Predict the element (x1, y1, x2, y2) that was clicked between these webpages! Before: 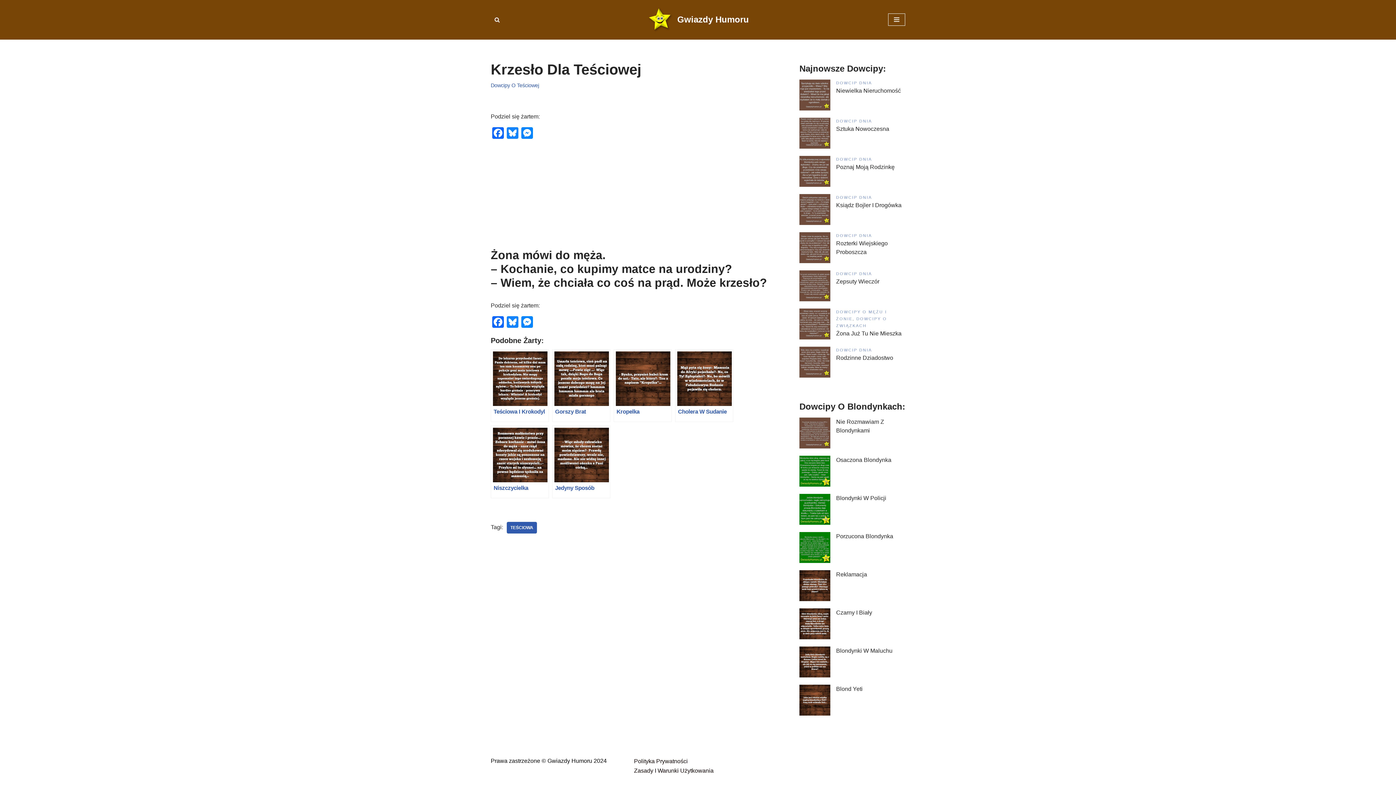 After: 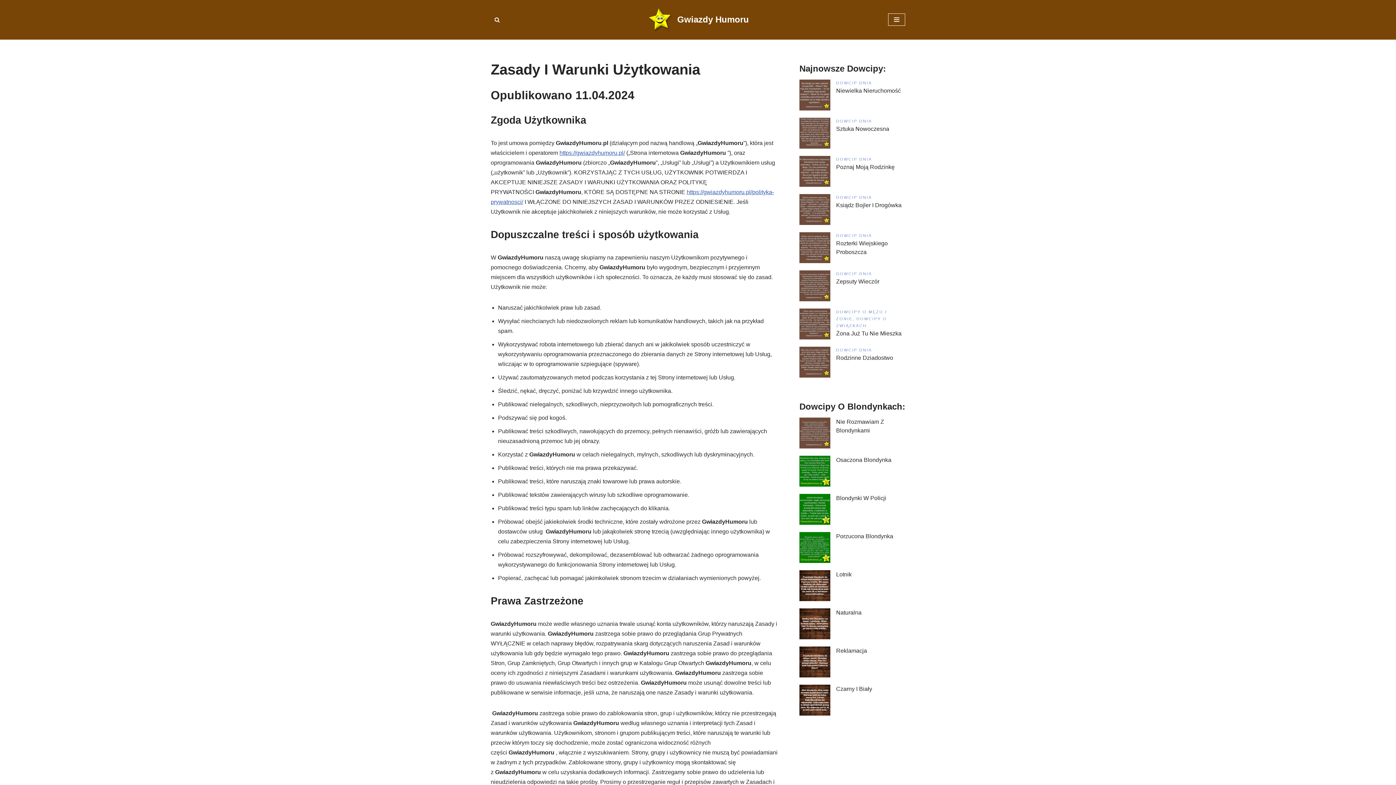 Action: label: Zasady I Warunki Użytkowania bbox: (634, 766, 713, 775)